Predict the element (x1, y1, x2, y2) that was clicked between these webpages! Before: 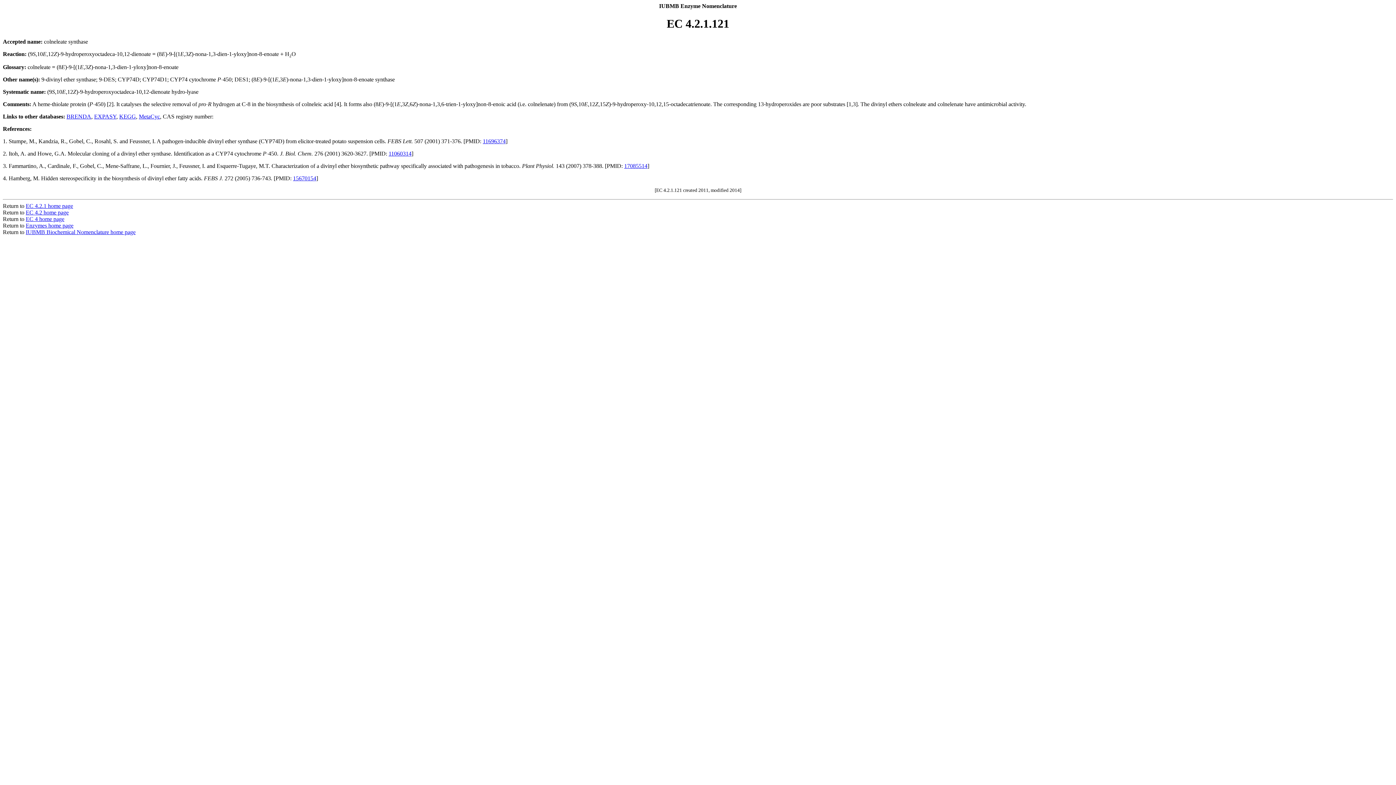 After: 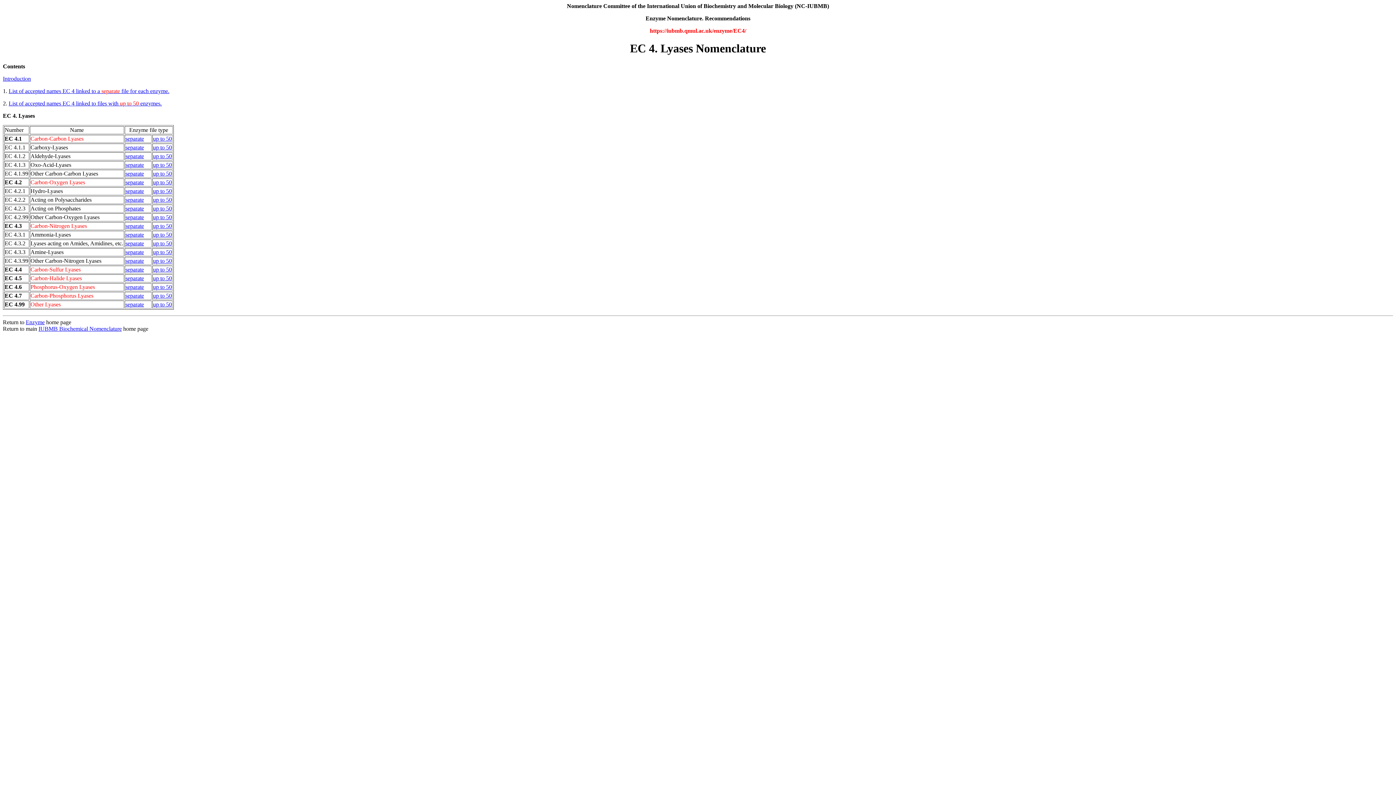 Action: label: EC 4 home page bbox: (25, 215, 64, 222)